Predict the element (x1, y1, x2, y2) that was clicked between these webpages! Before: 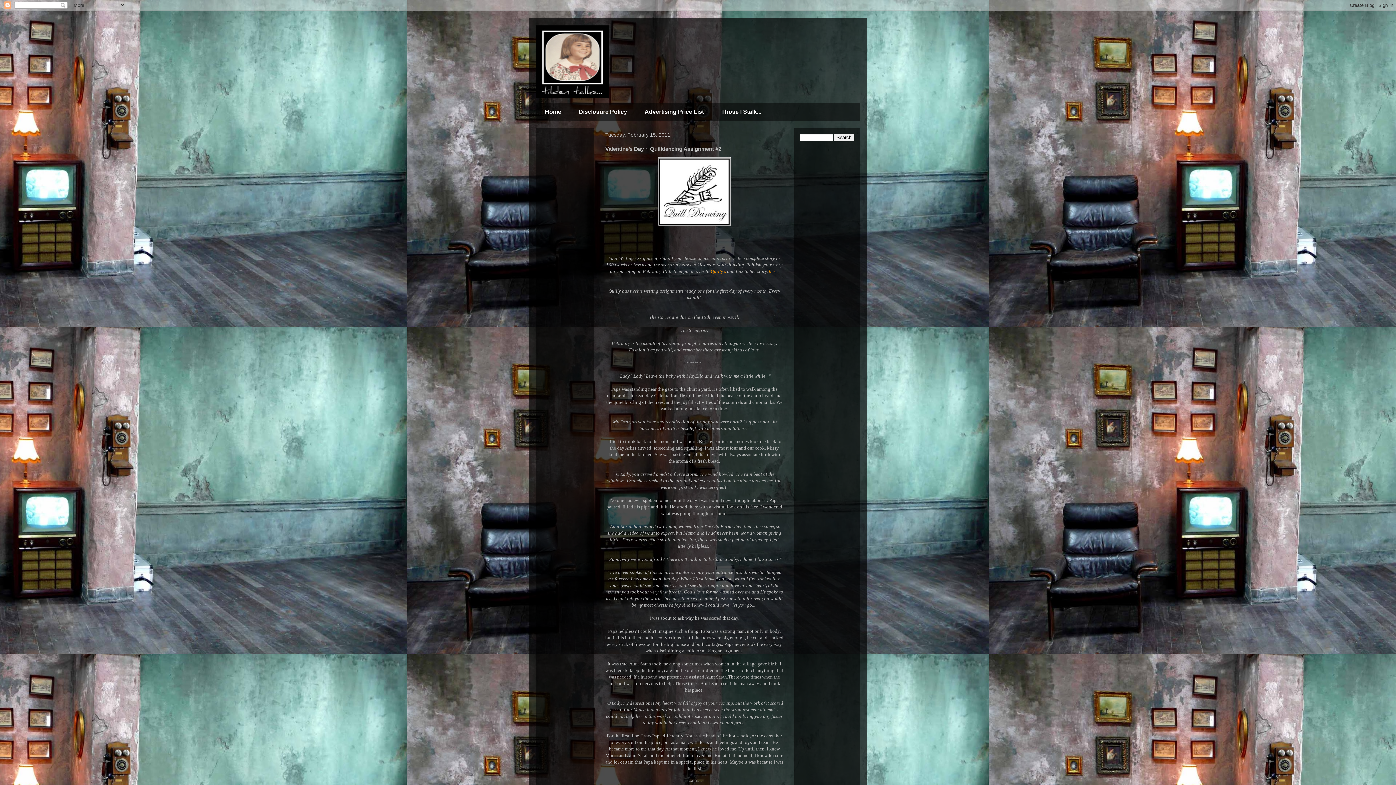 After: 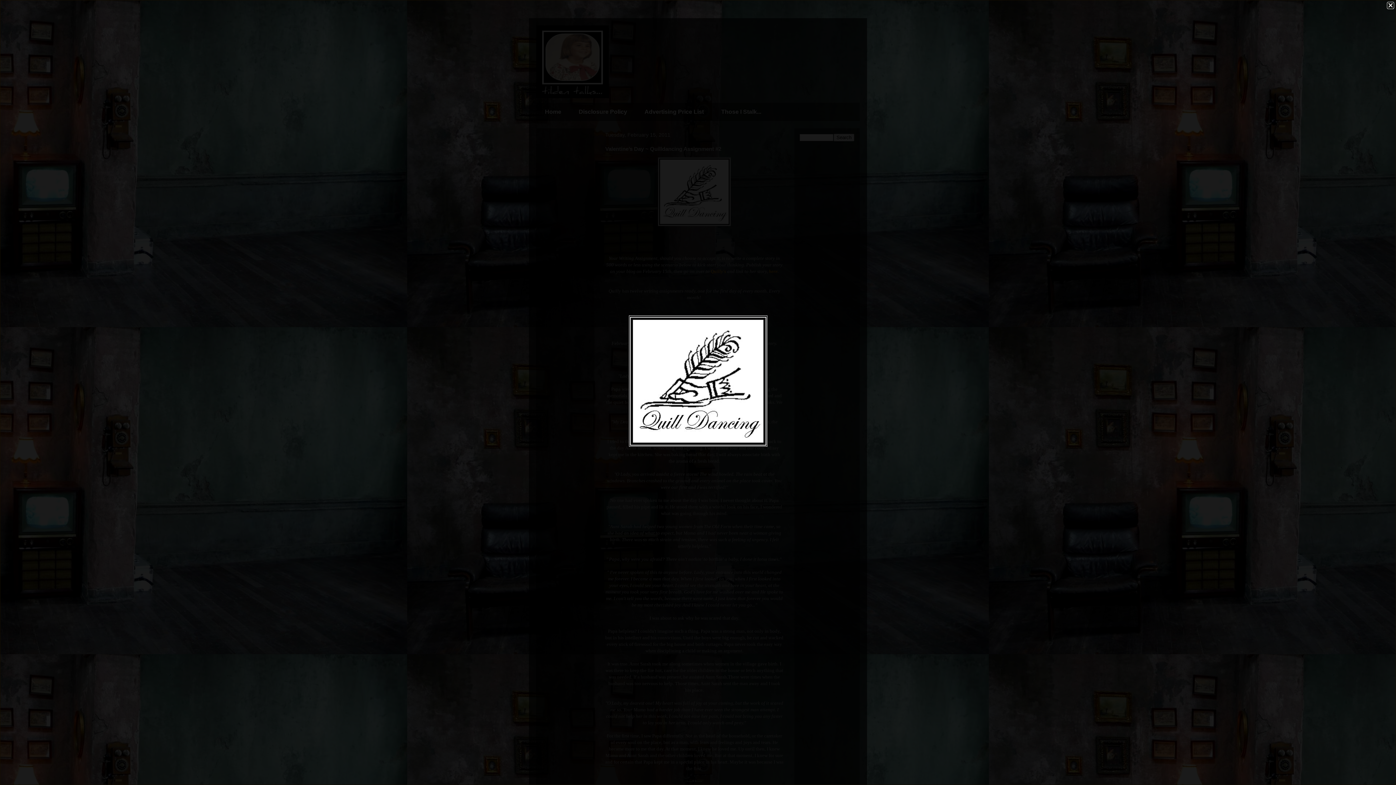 Action: bbox: (658, 221, 730, 227)